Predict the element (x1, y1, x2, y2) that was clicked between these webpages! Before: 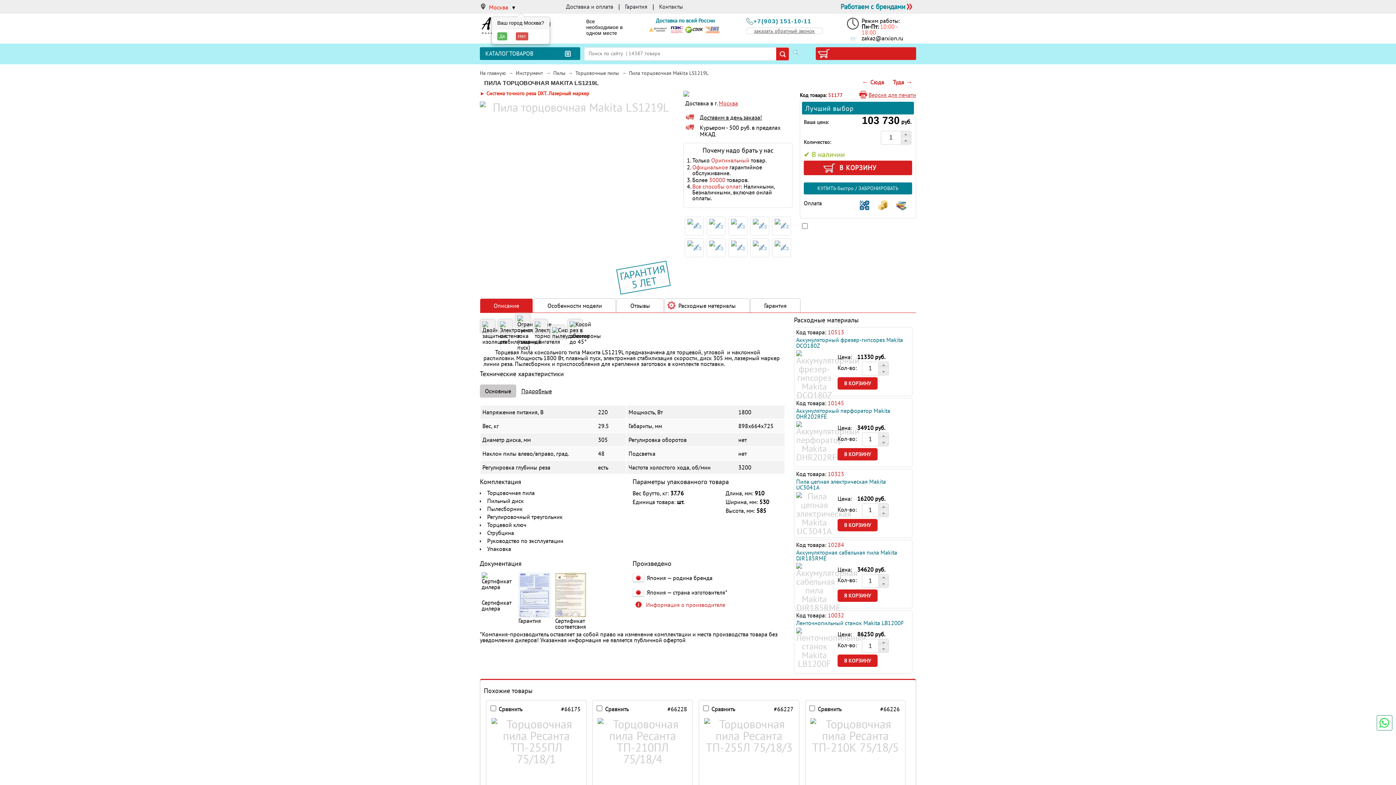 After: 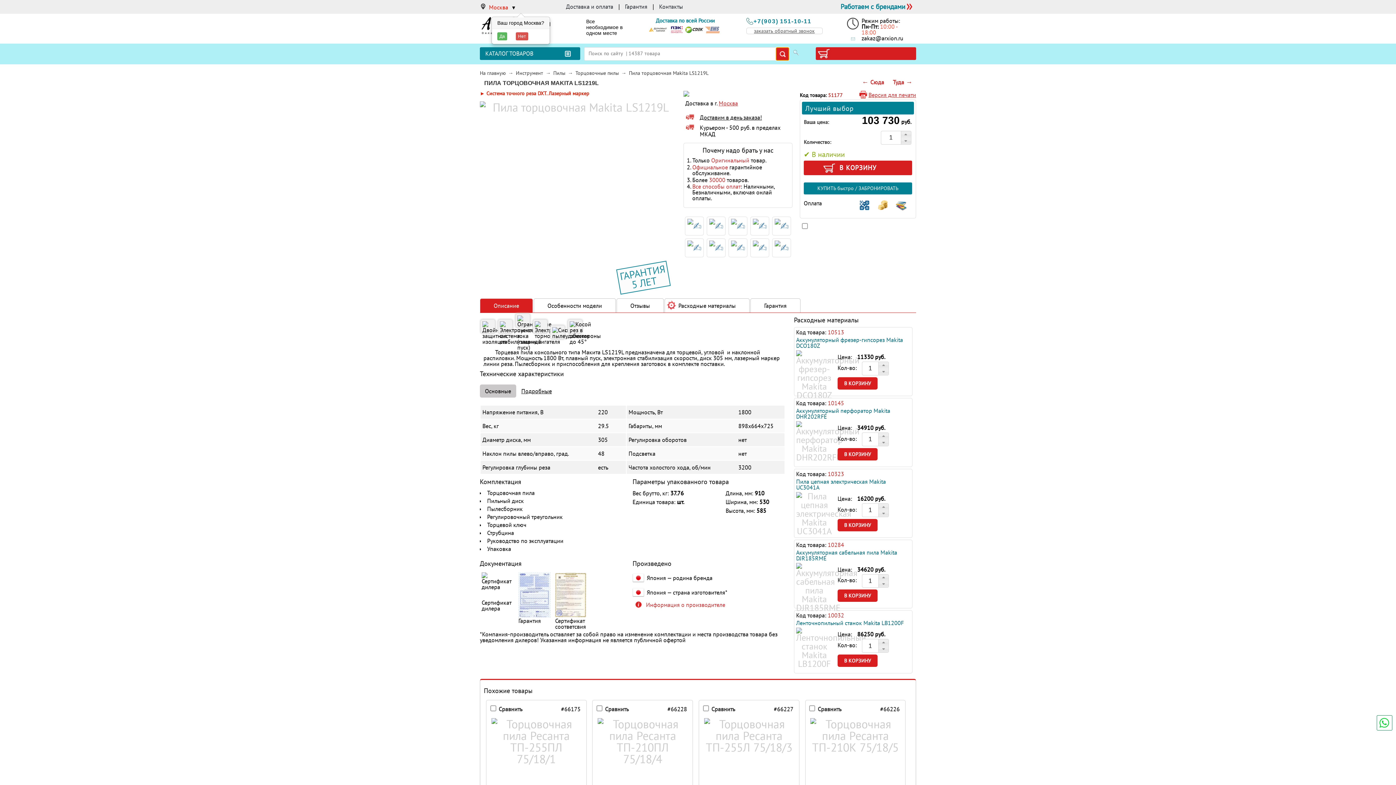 Action: bbox: (776, 47, 789, 60)